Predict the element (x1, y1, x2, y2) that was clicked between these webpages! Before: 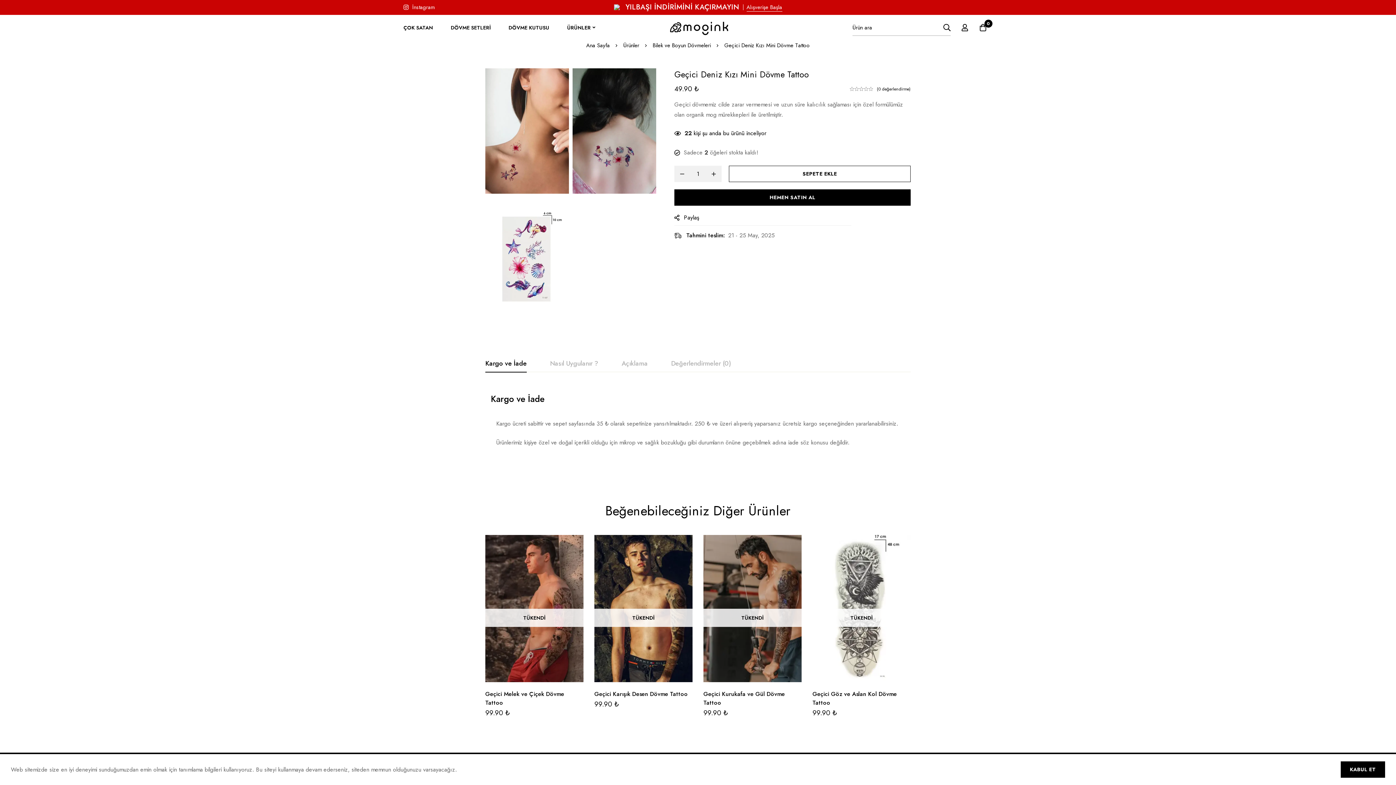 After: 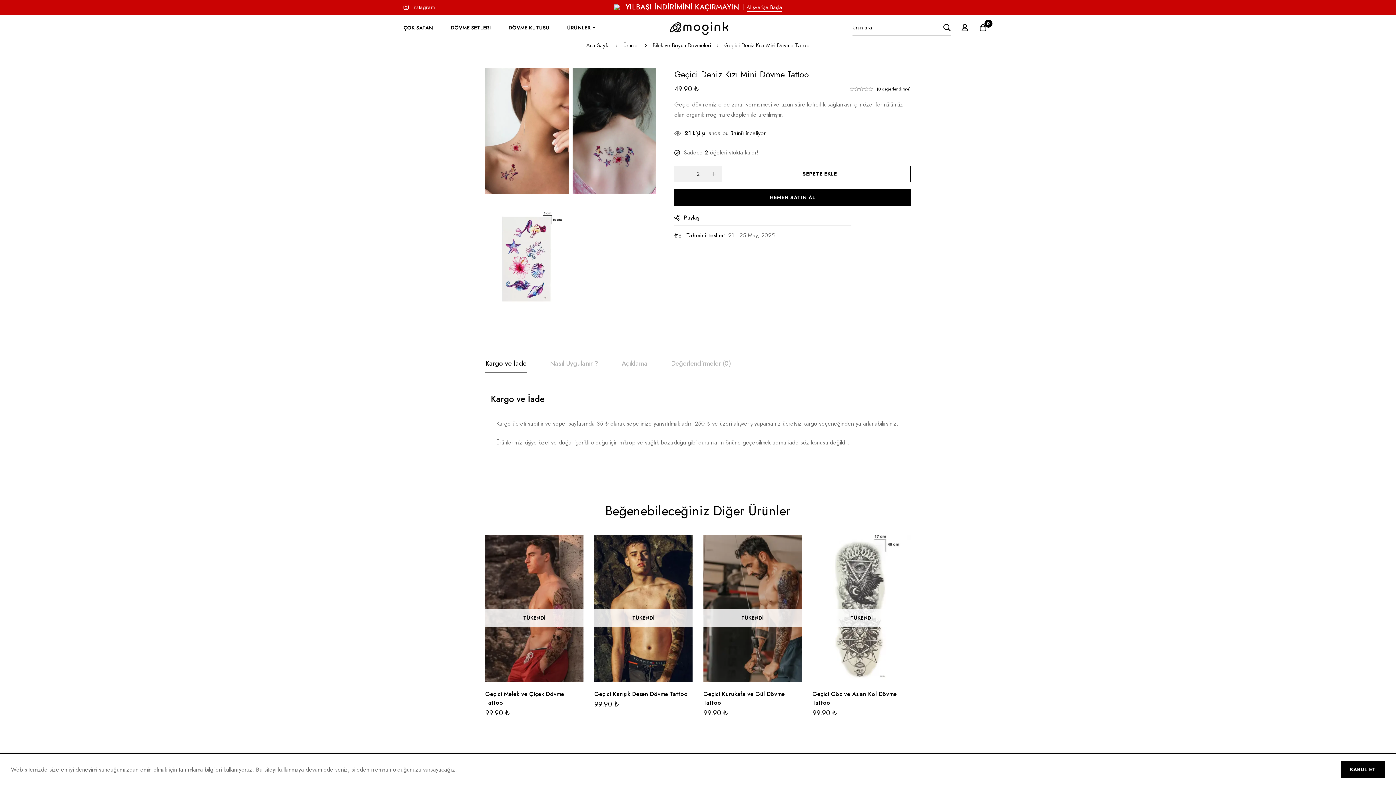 Action: label: + bbox: (706, 165, 721, 182)